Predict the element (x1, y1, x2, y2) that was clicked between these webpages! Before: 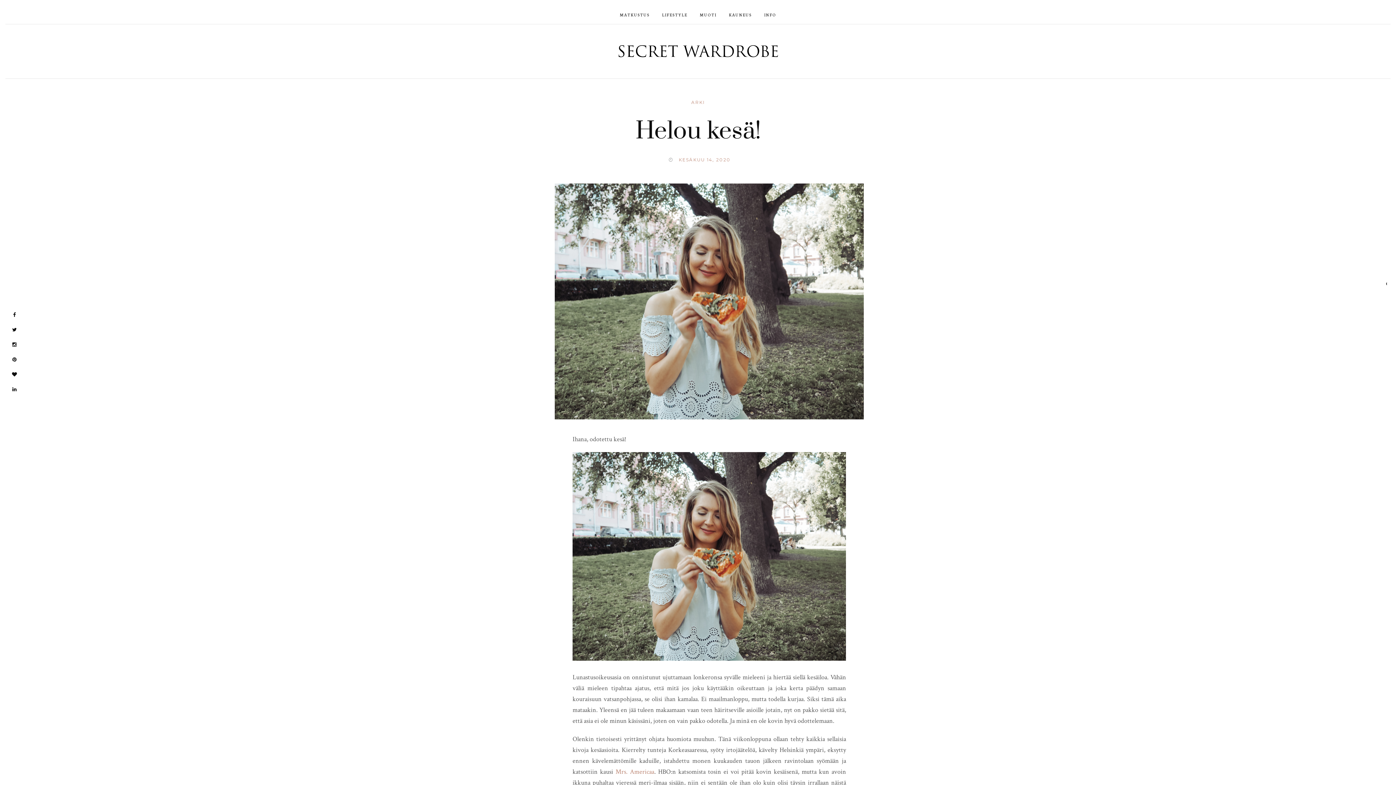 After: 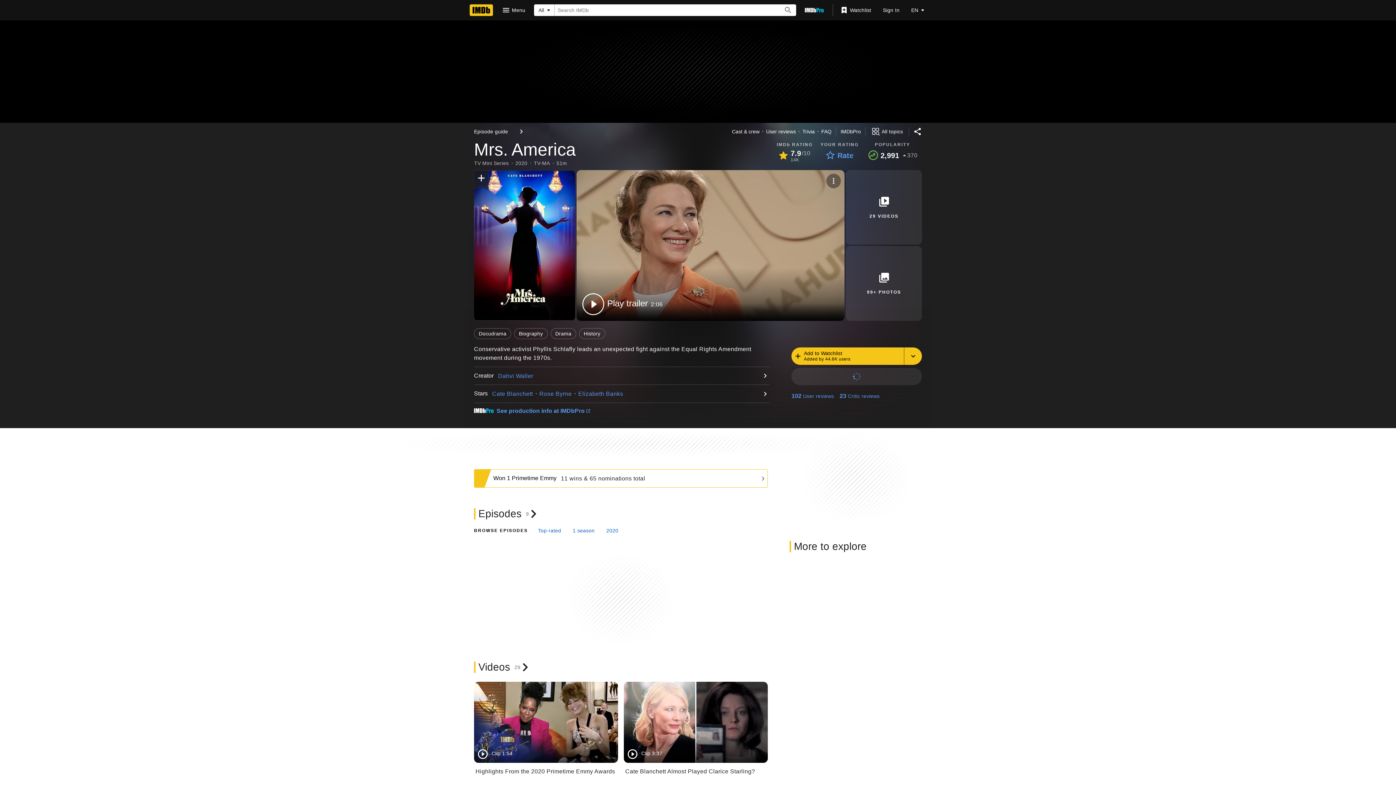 Action: label: Mrs. Americaa bbox: (615, 768, 654, 776)